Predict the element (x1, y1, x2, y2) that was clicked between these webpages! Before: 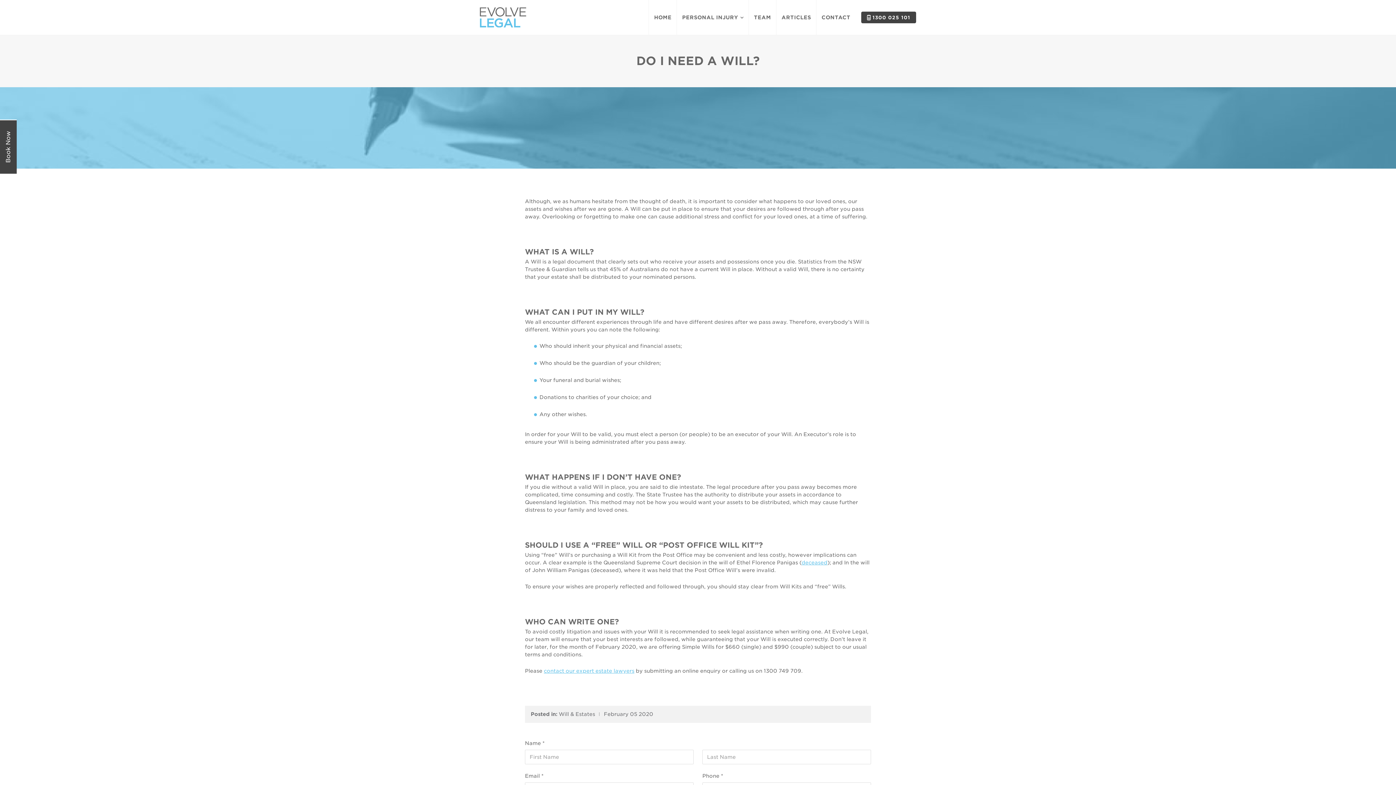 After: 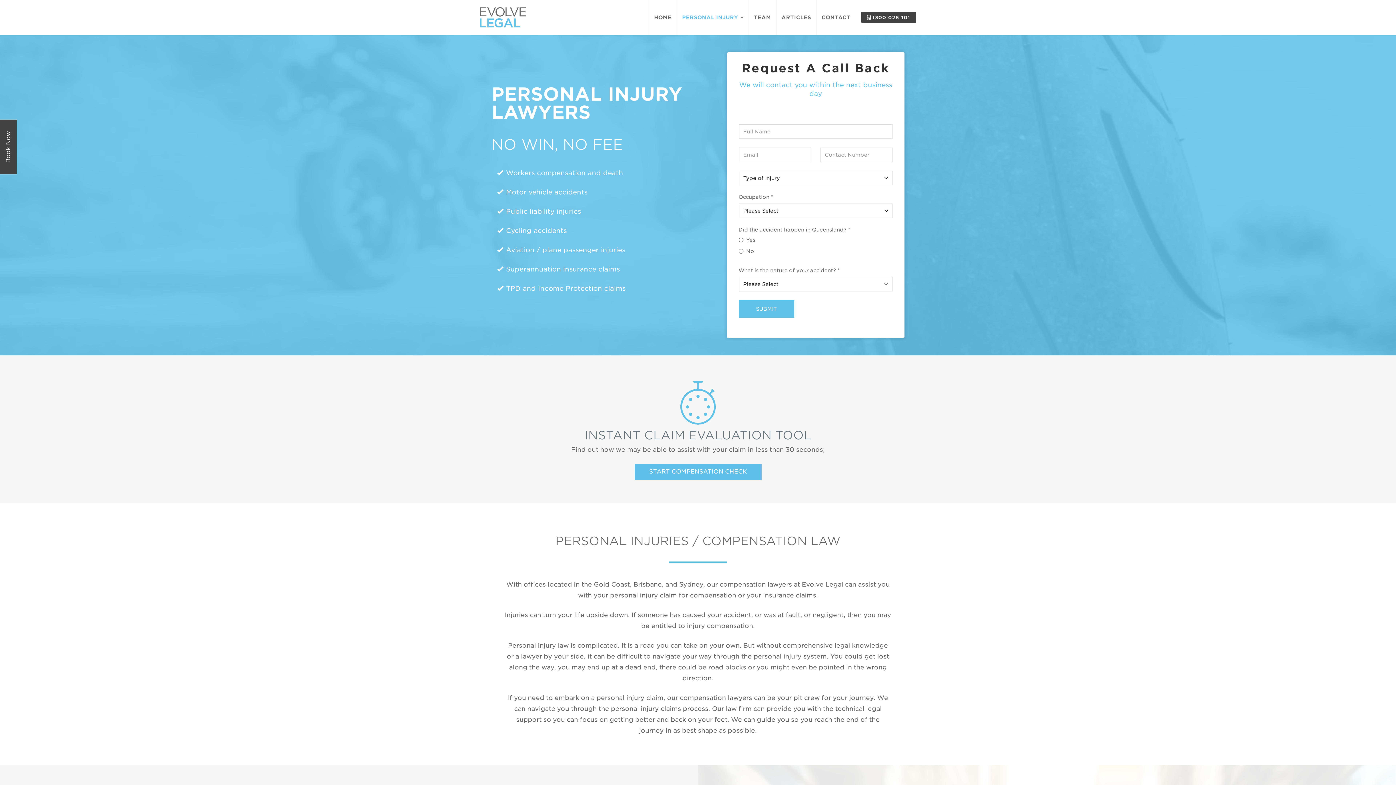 Action: bbox: (676, 0, 748, 34) label: PERSONAL INJURY